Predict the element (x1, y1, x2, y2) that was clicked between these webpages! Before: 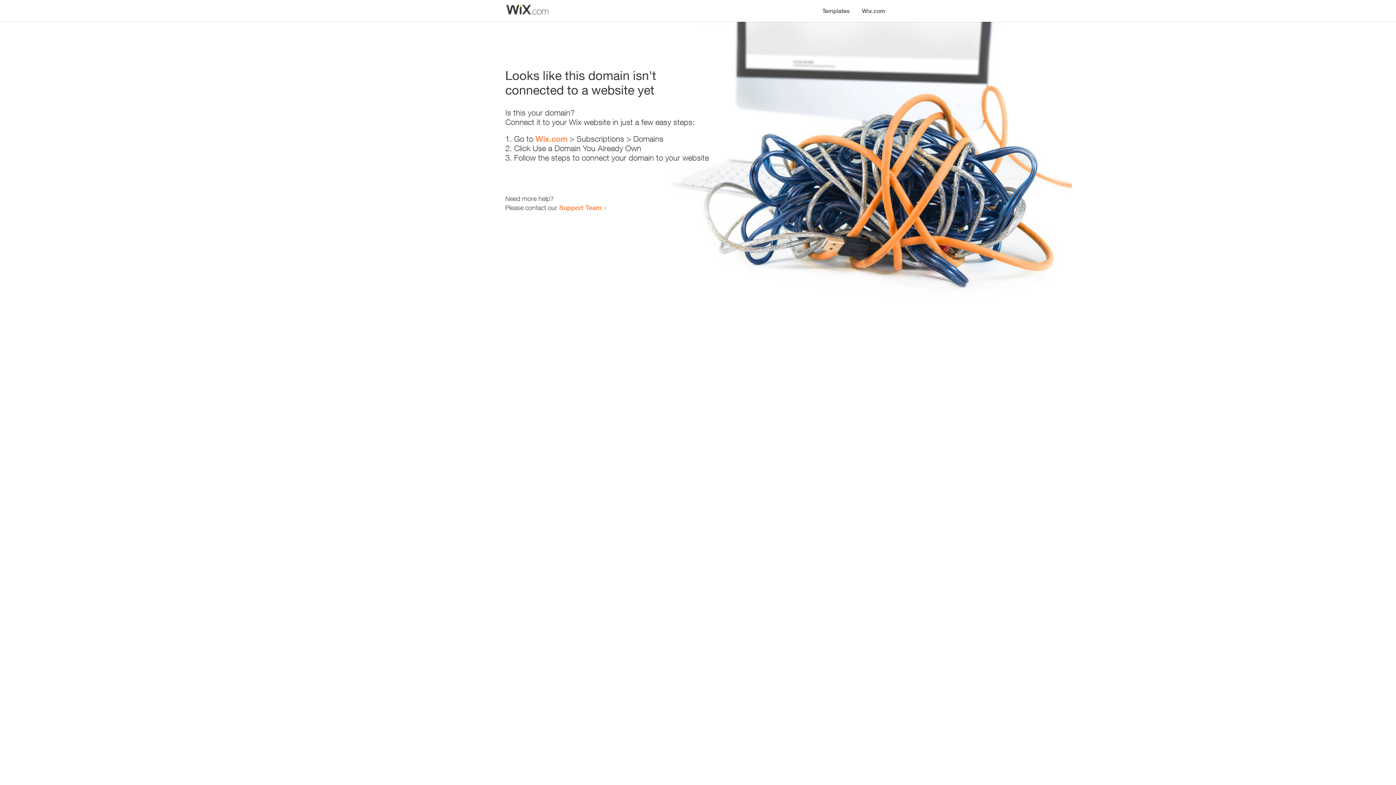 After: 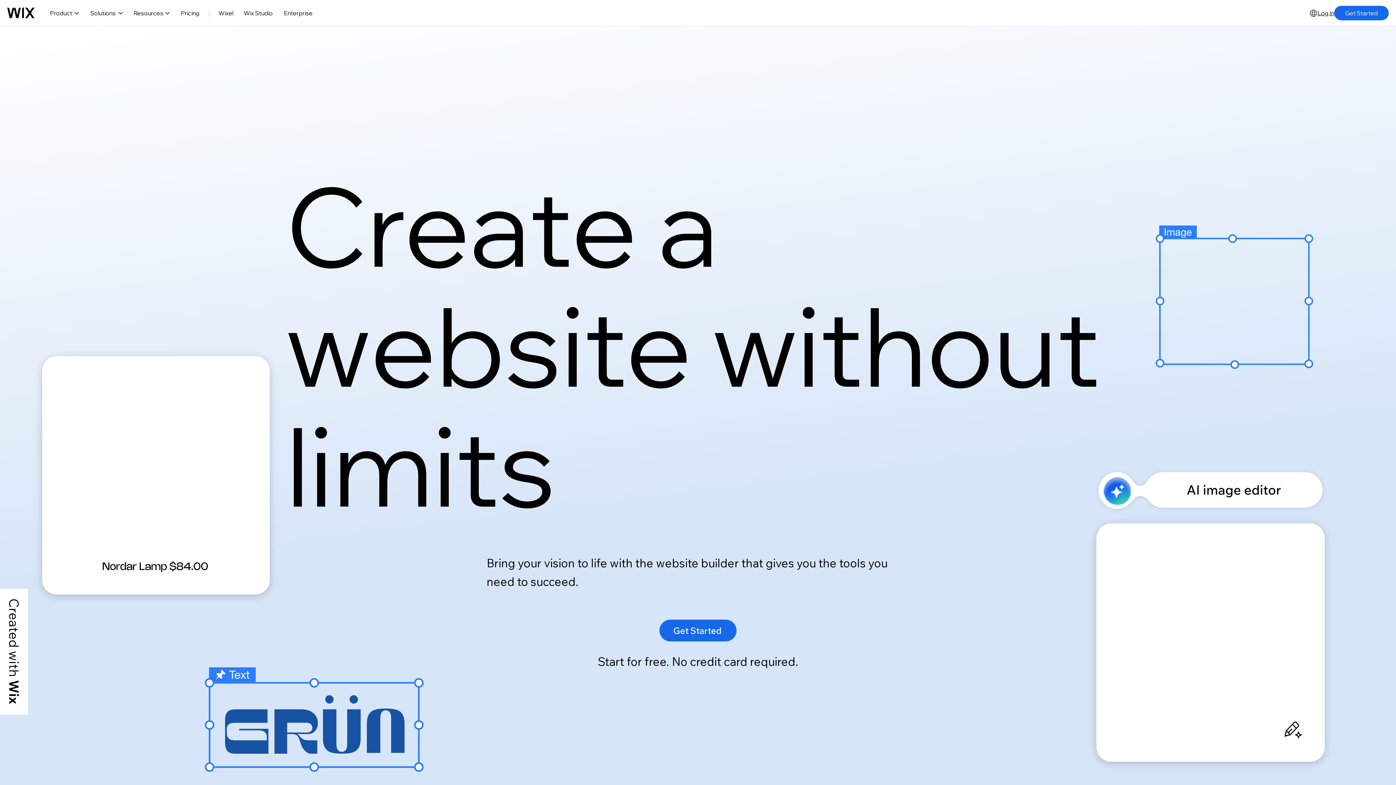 Action: bbox: (856, 0, 890, 14) label: Wix.com